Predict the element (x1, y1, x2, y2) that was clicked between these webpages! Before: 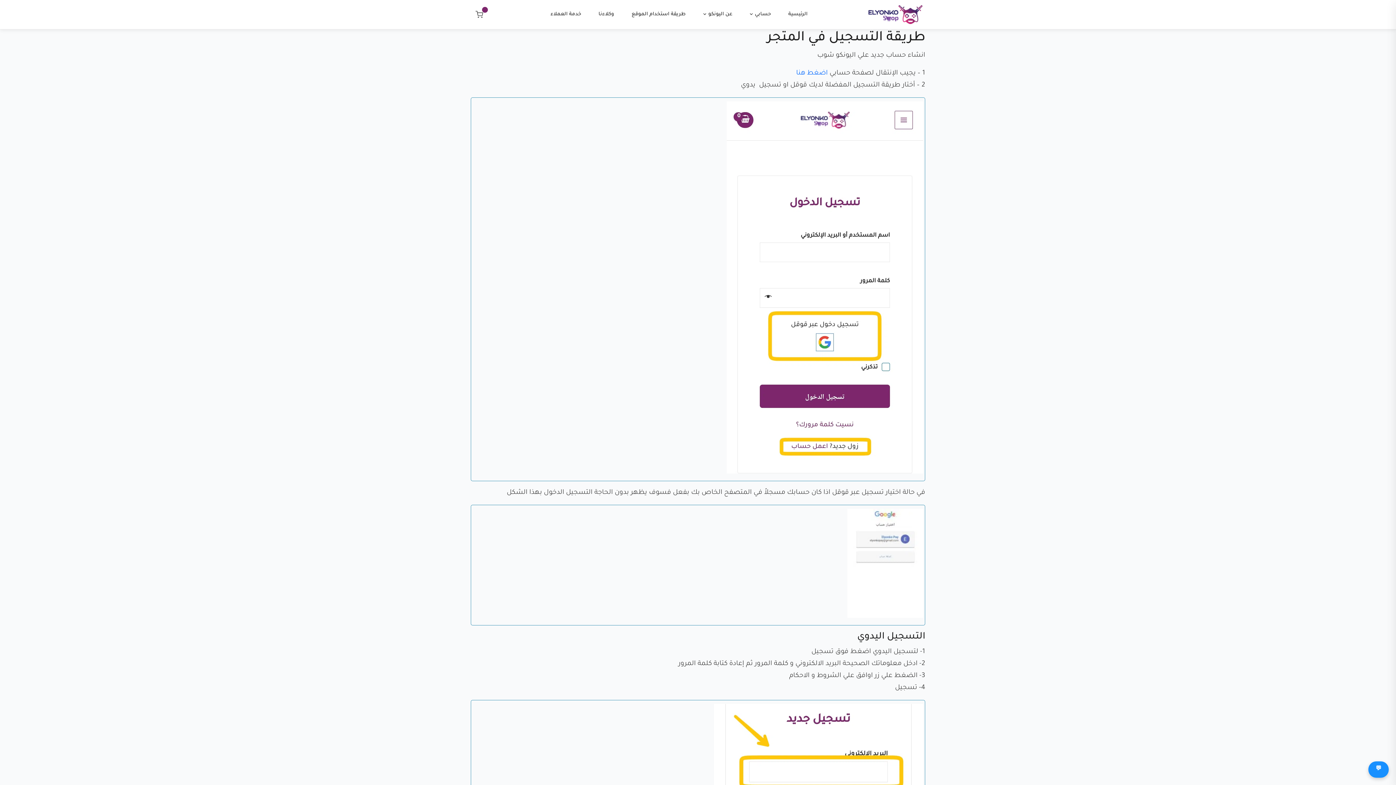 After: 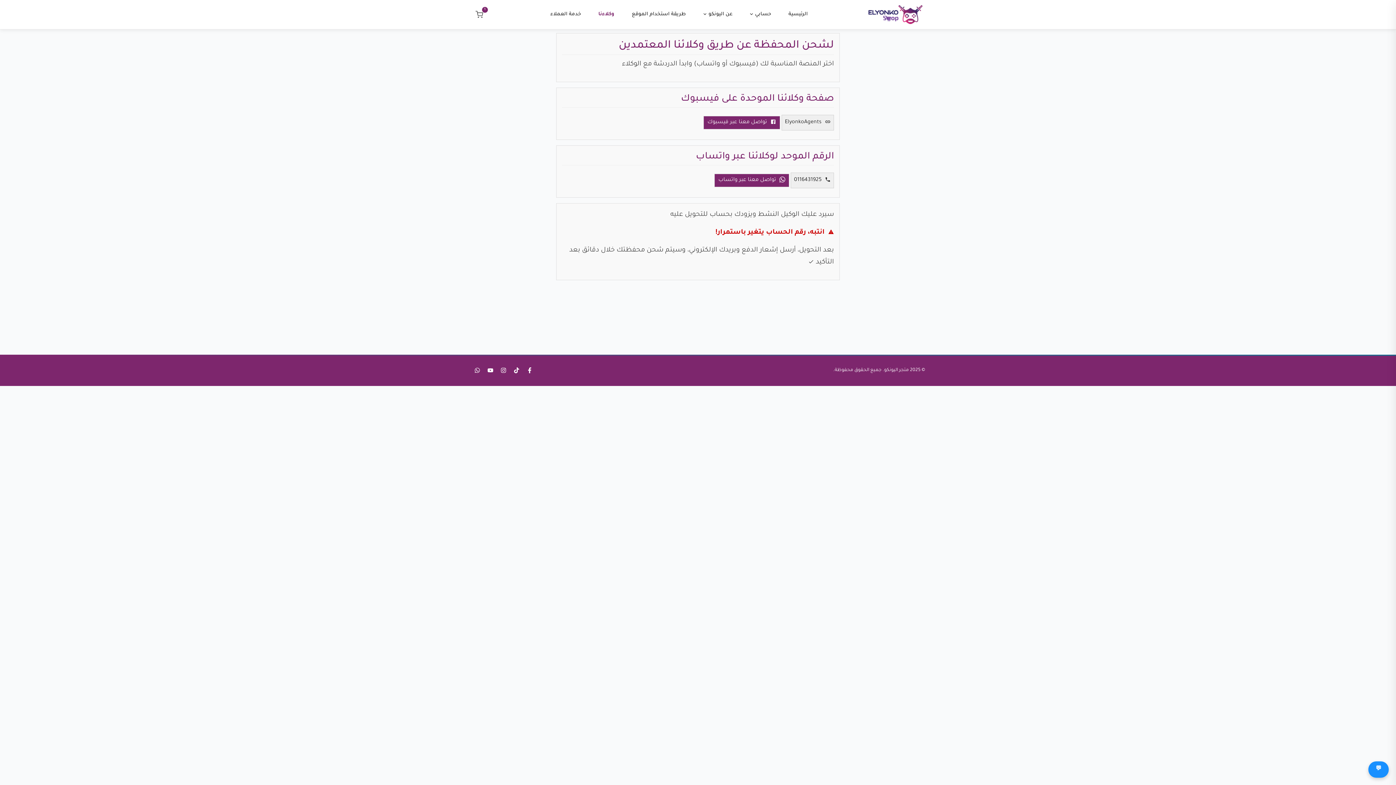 Action: bbox: (592, 6, 620, 22) label: وكلاءنا